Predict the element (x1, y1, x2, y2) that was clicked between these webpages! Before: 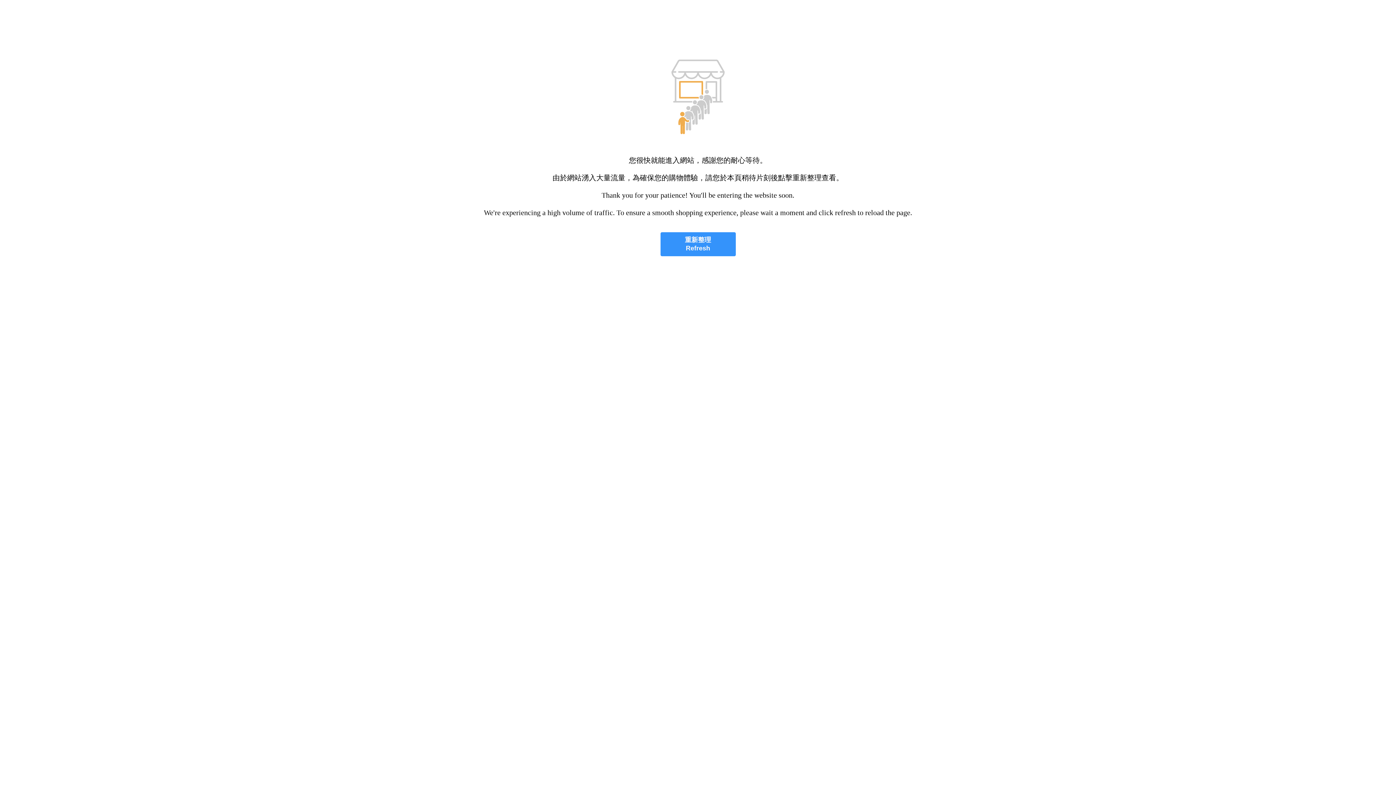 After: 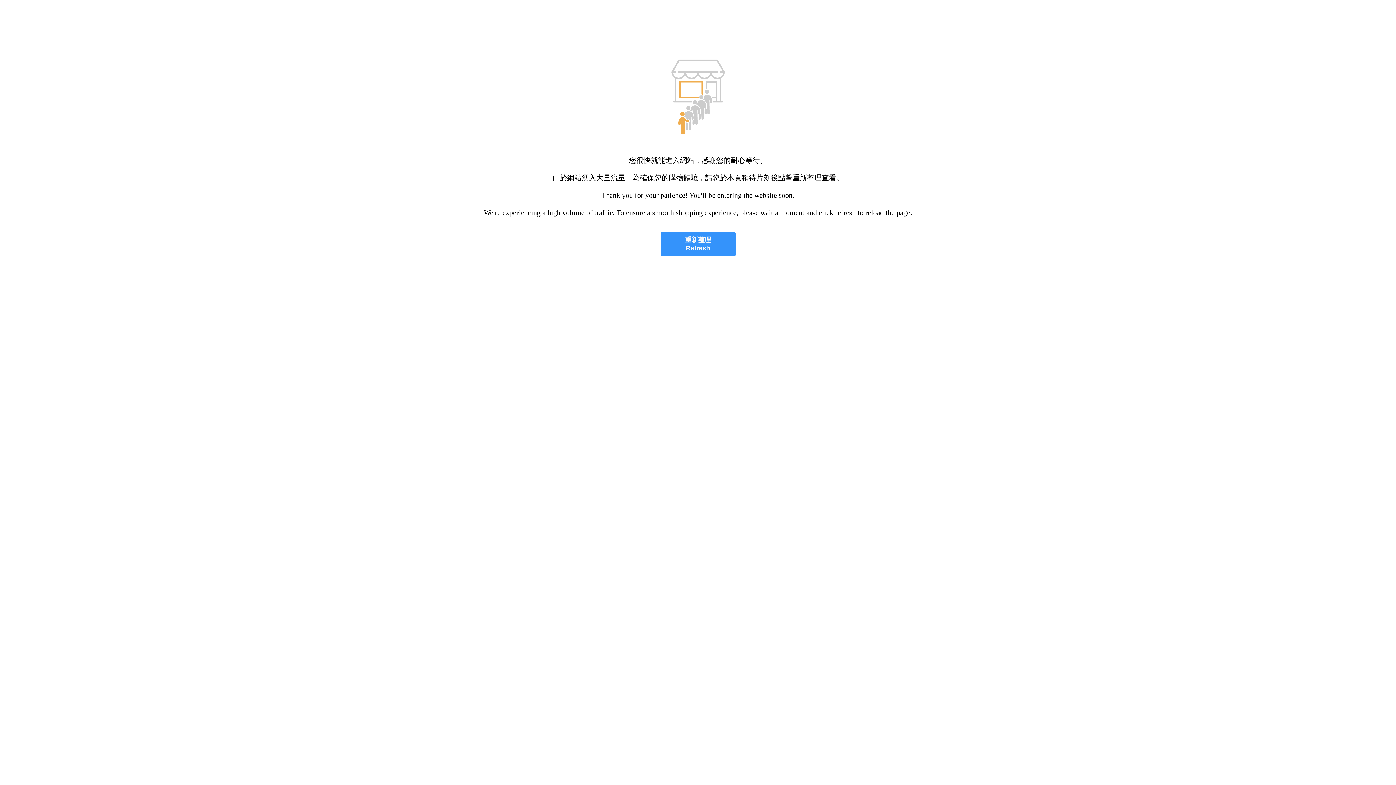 Action: label: 重新整理
Refresh bbox: (660, 232, 735, 256)